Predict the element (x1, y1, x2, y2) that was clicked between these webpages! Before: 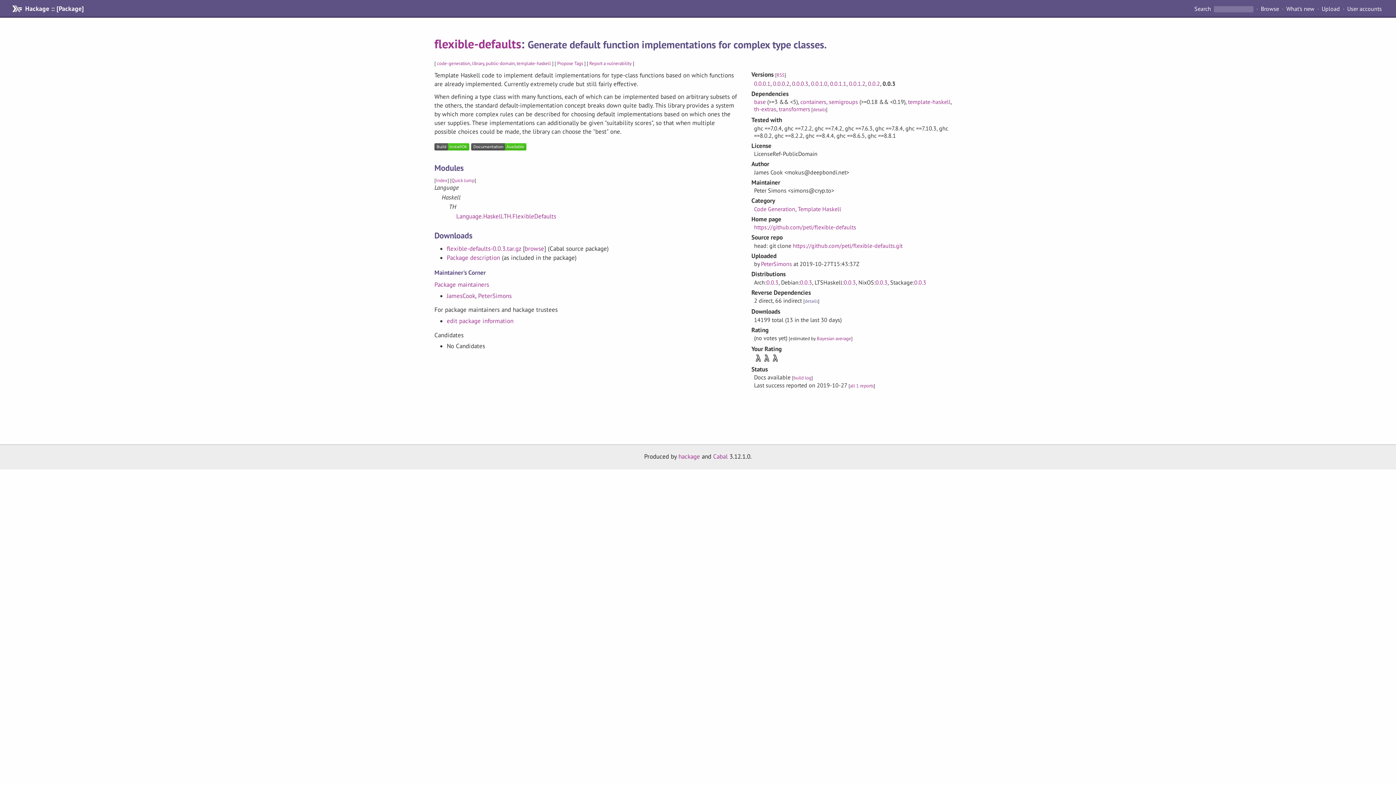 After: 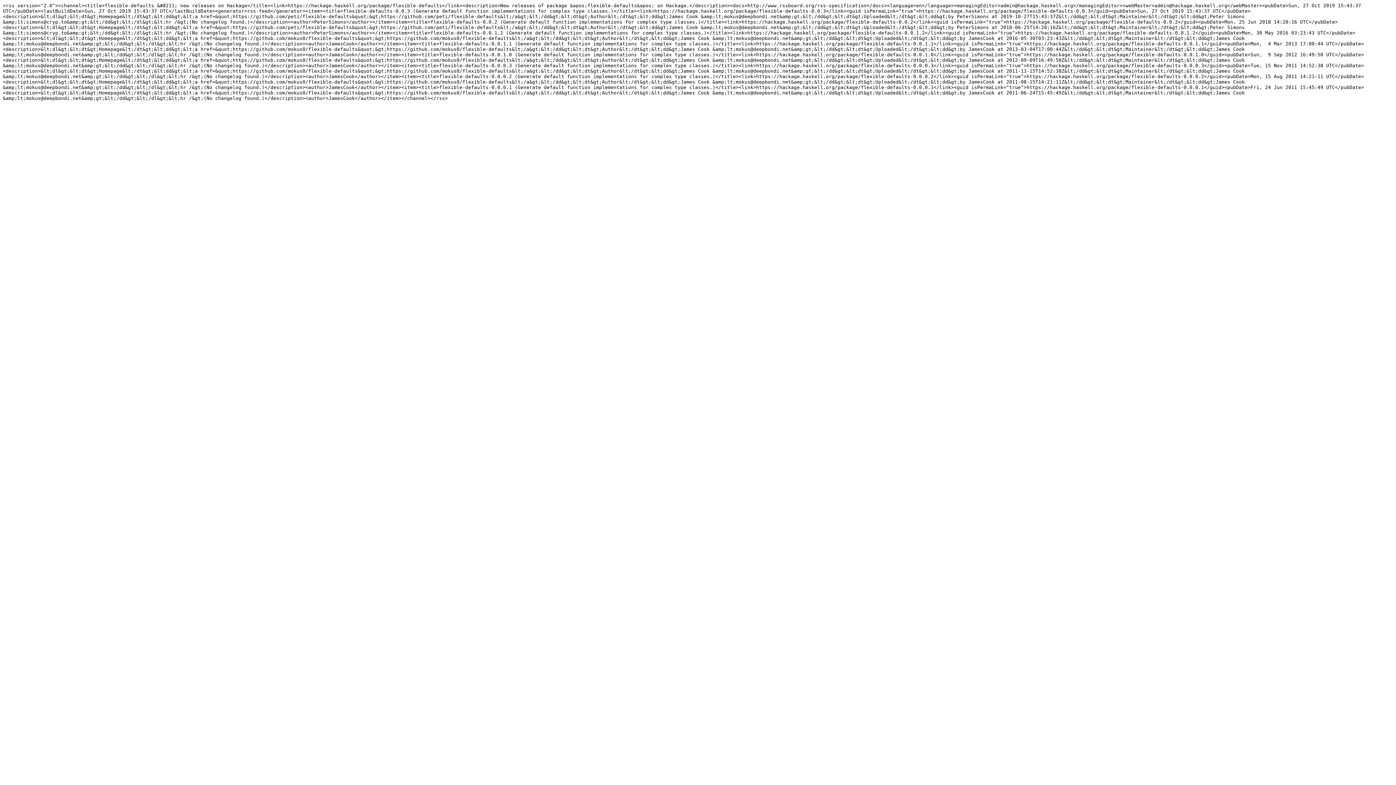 Action: label: RSS bbox: (776, 72, 784, 78)